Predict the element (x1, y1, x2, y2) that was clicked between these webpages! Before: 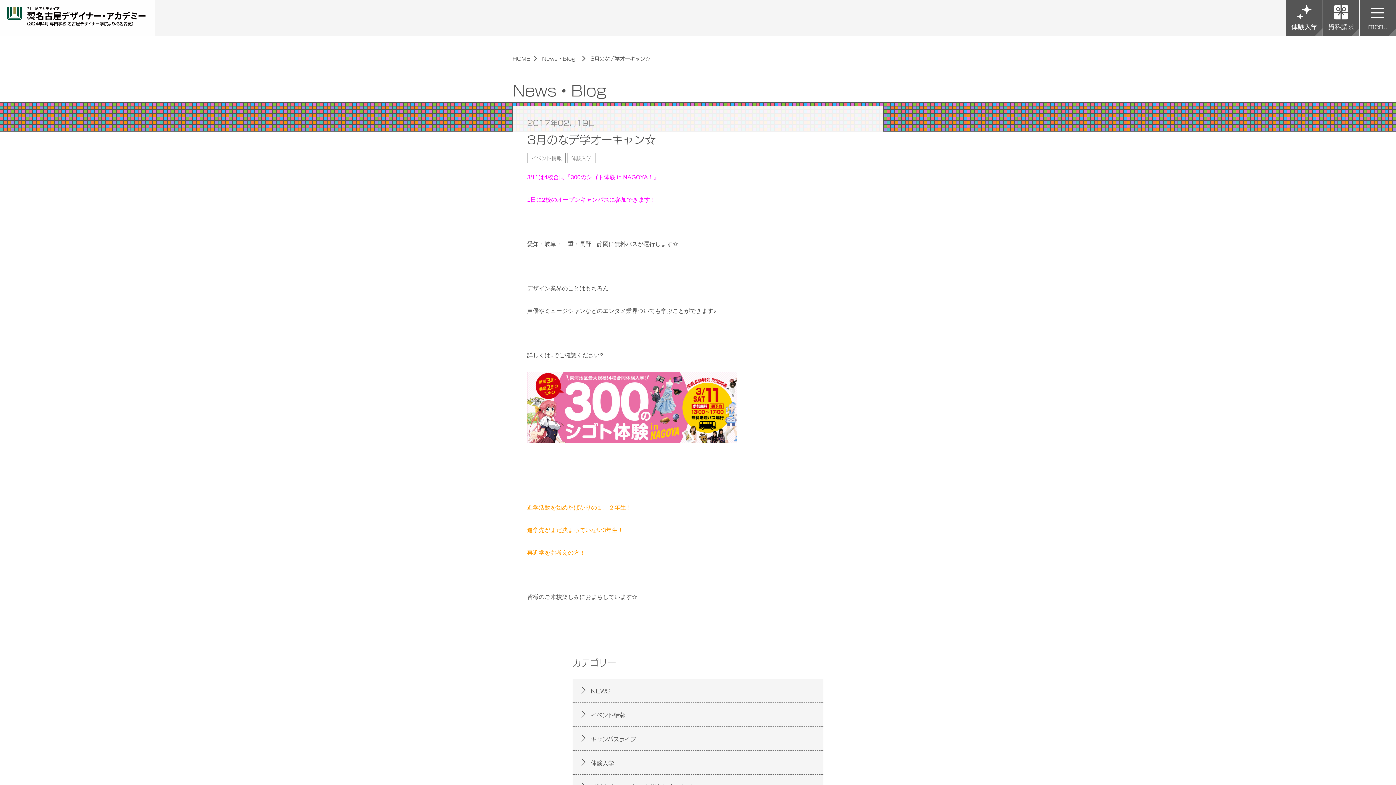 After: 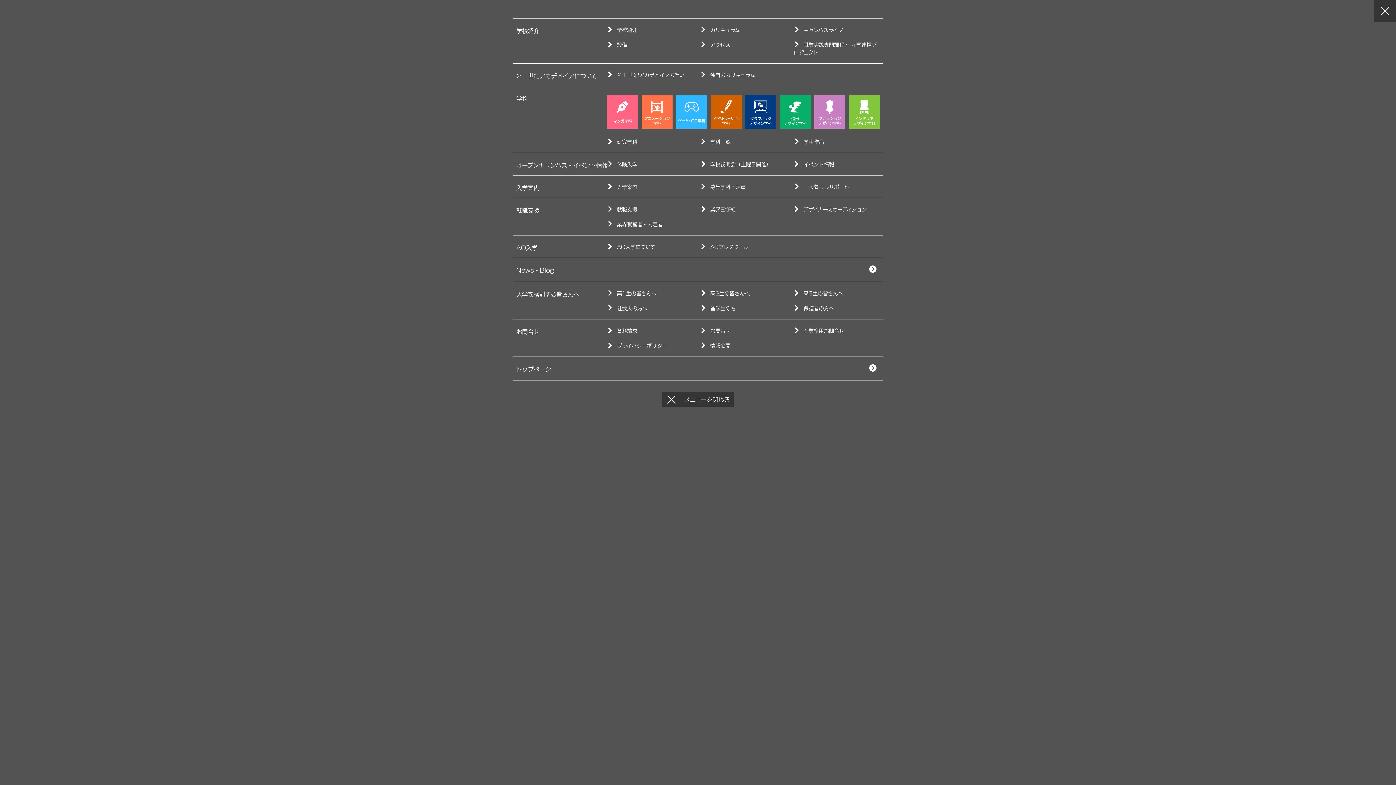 Action: label: menu bbox: (1360, 0, 1396, 36)